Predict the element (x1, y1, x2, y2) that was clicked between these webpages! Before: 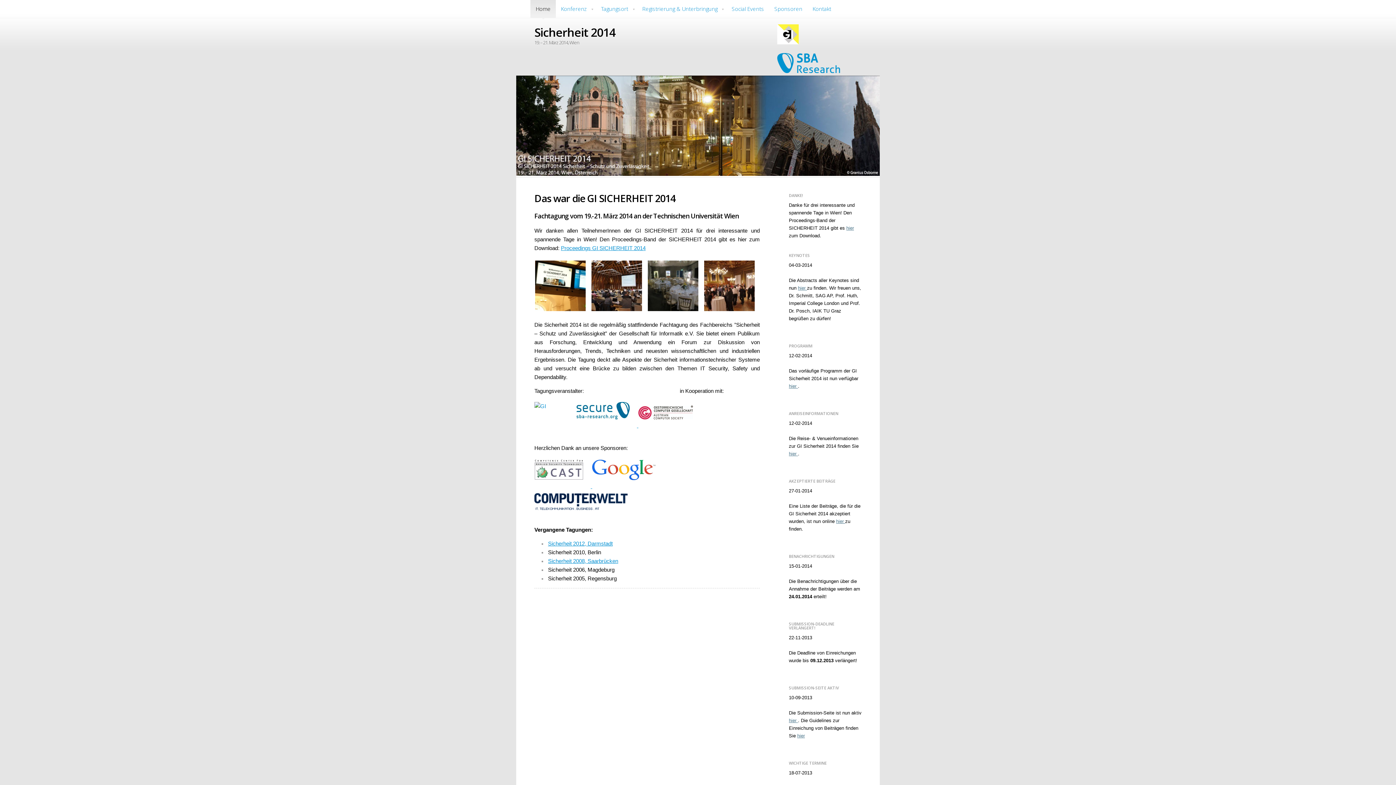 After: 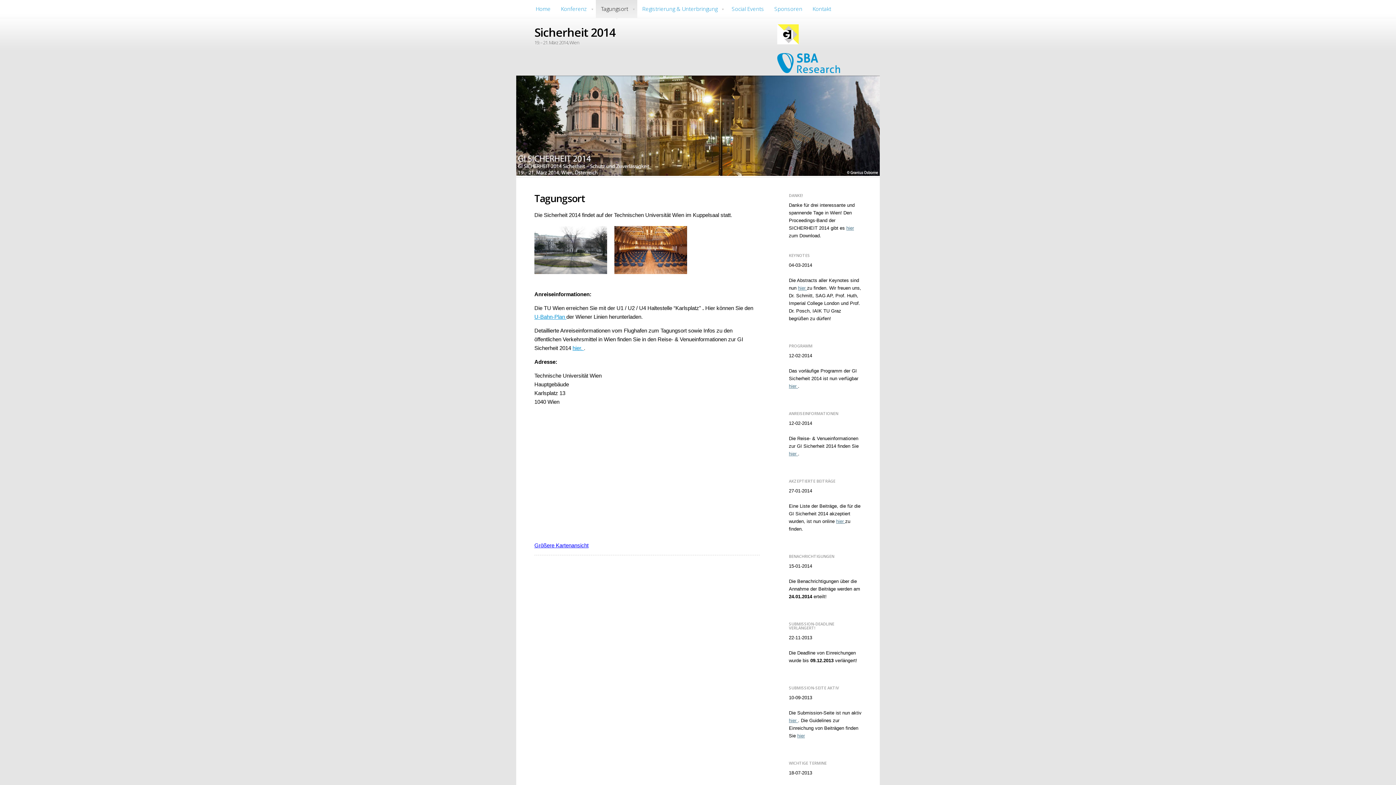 Action: label: Tagungsort bbox: (595, 0, 637, 17)